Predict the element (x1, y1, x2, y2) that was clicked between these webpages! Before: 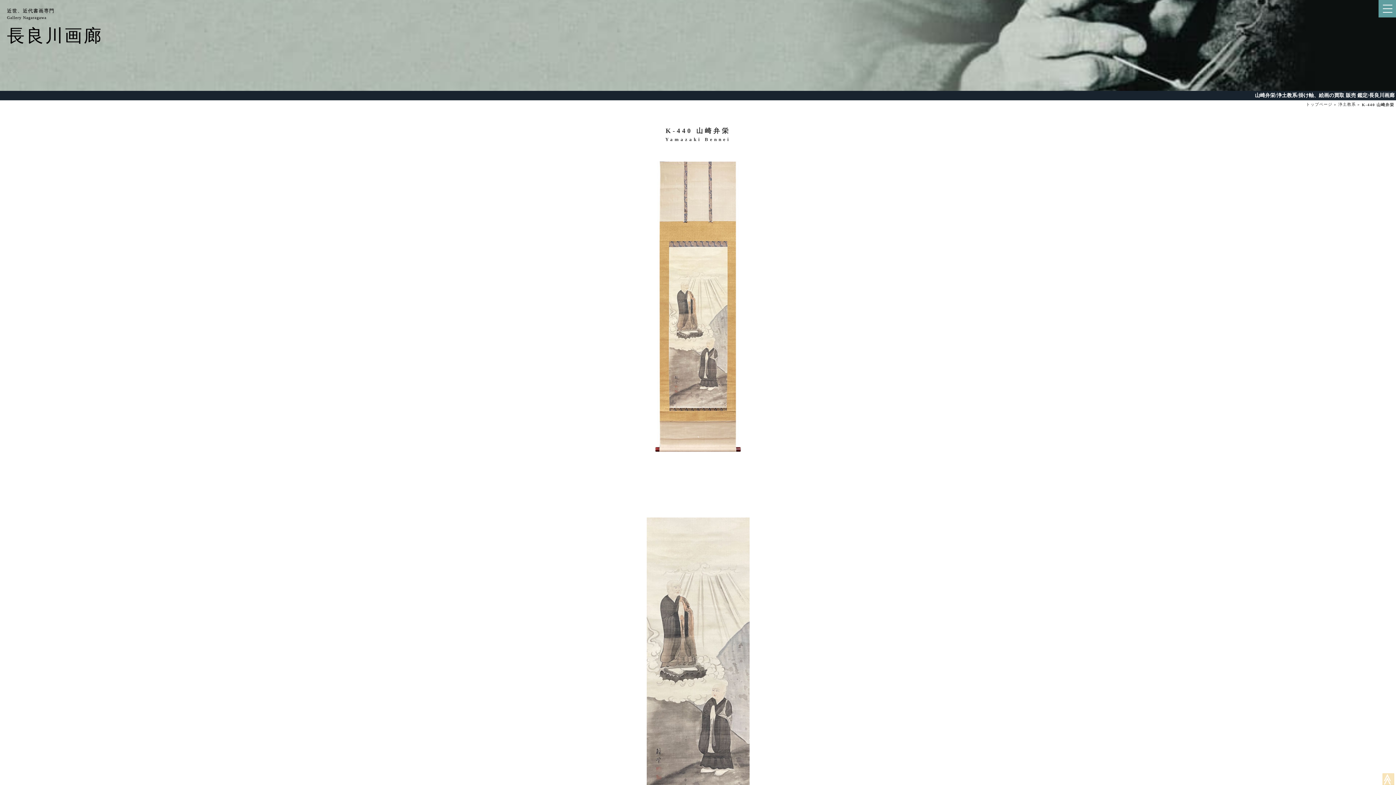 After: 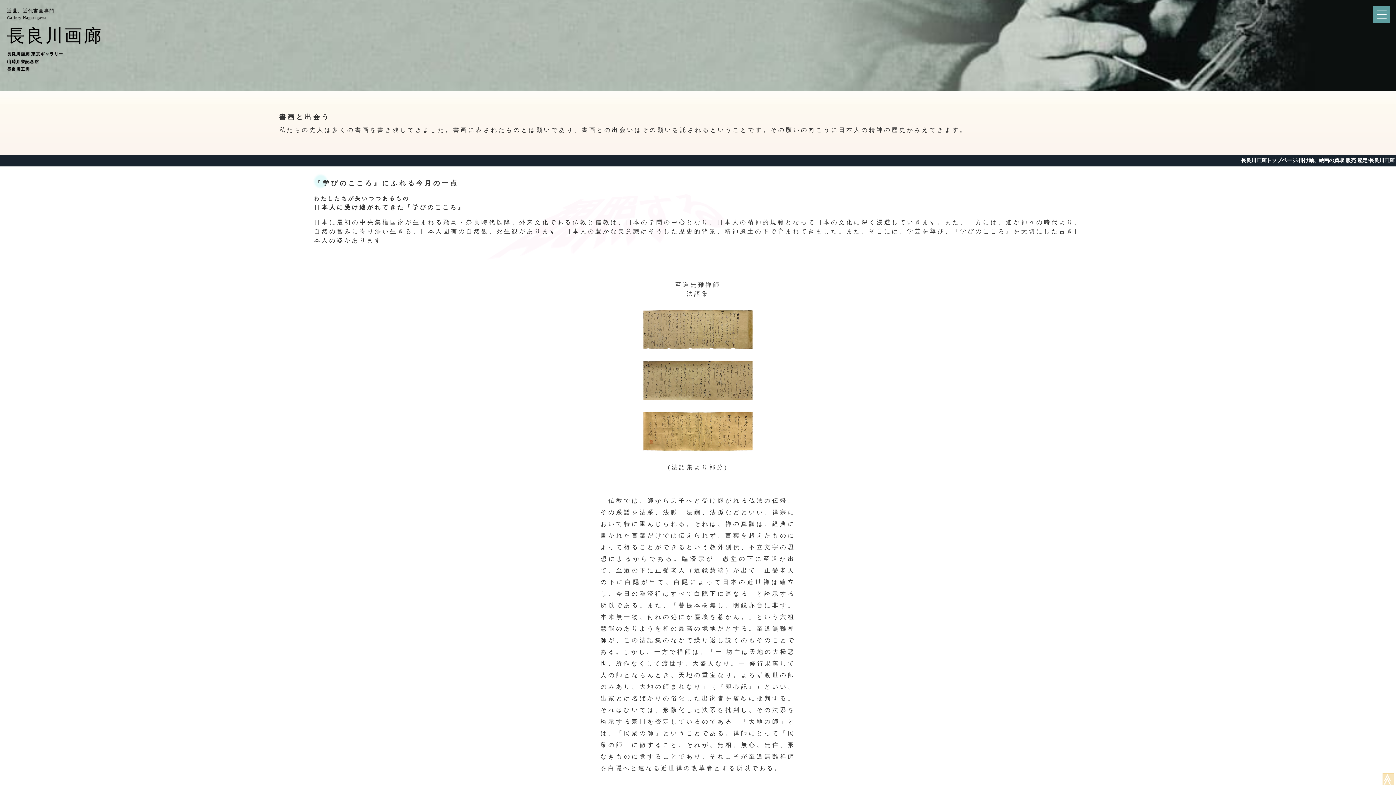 Action: bbox: (7, 7, 104, 50) label: 近世、近代書画専門

Gallery Nagaragawa

長良川画廊